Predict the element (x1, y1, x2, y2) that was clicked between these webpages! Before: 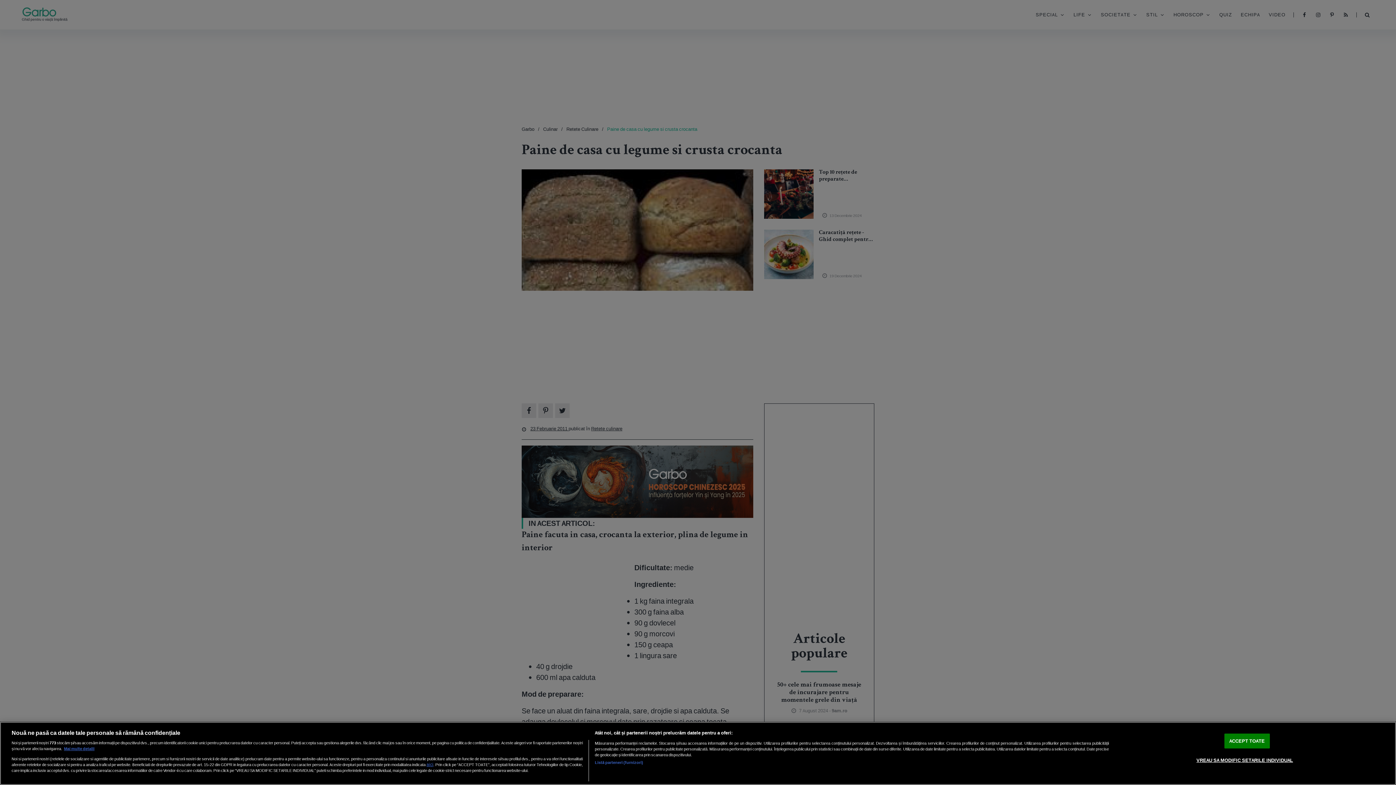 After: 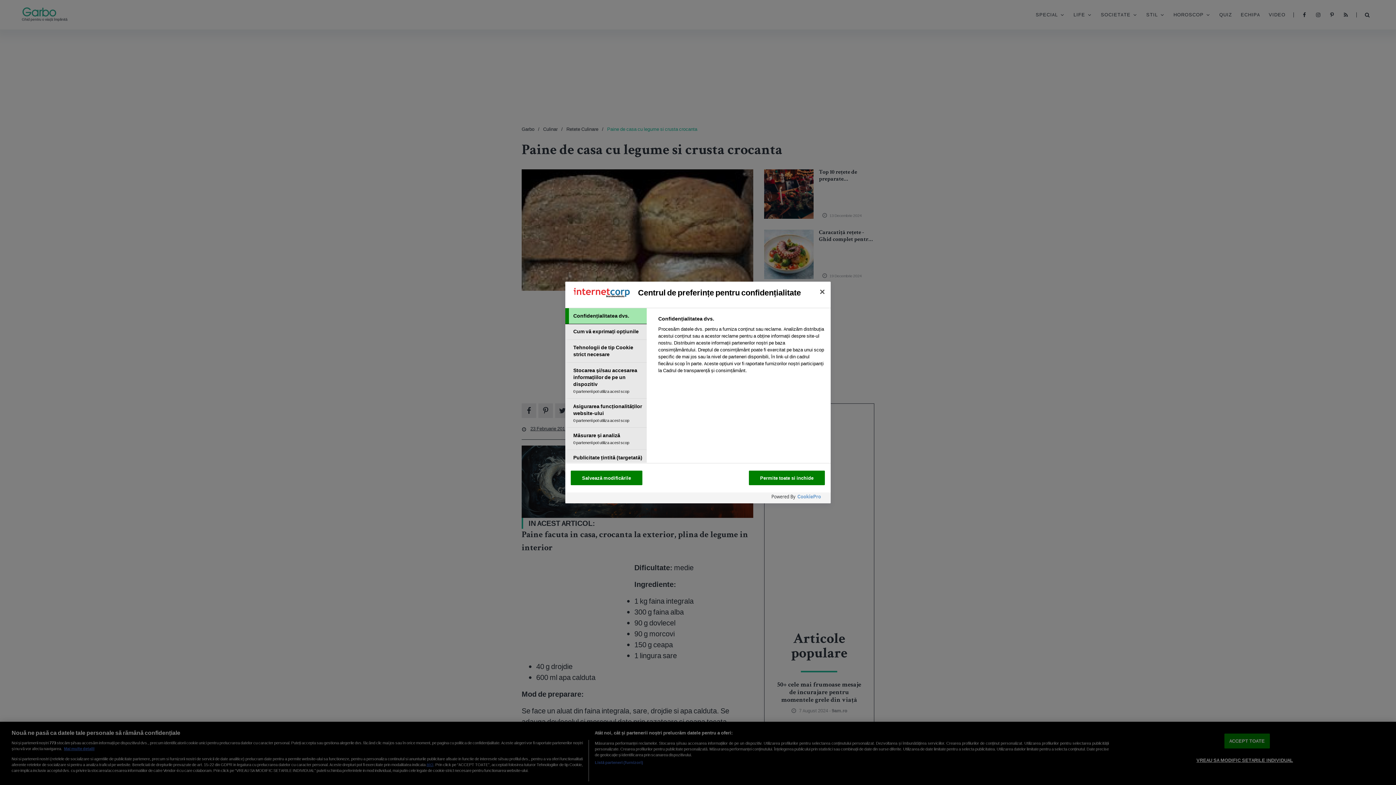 Action: label: VREAU SA MODIFIC SETARILE INDIVIDUAL bbox: (1196, 753, 1293, 767)